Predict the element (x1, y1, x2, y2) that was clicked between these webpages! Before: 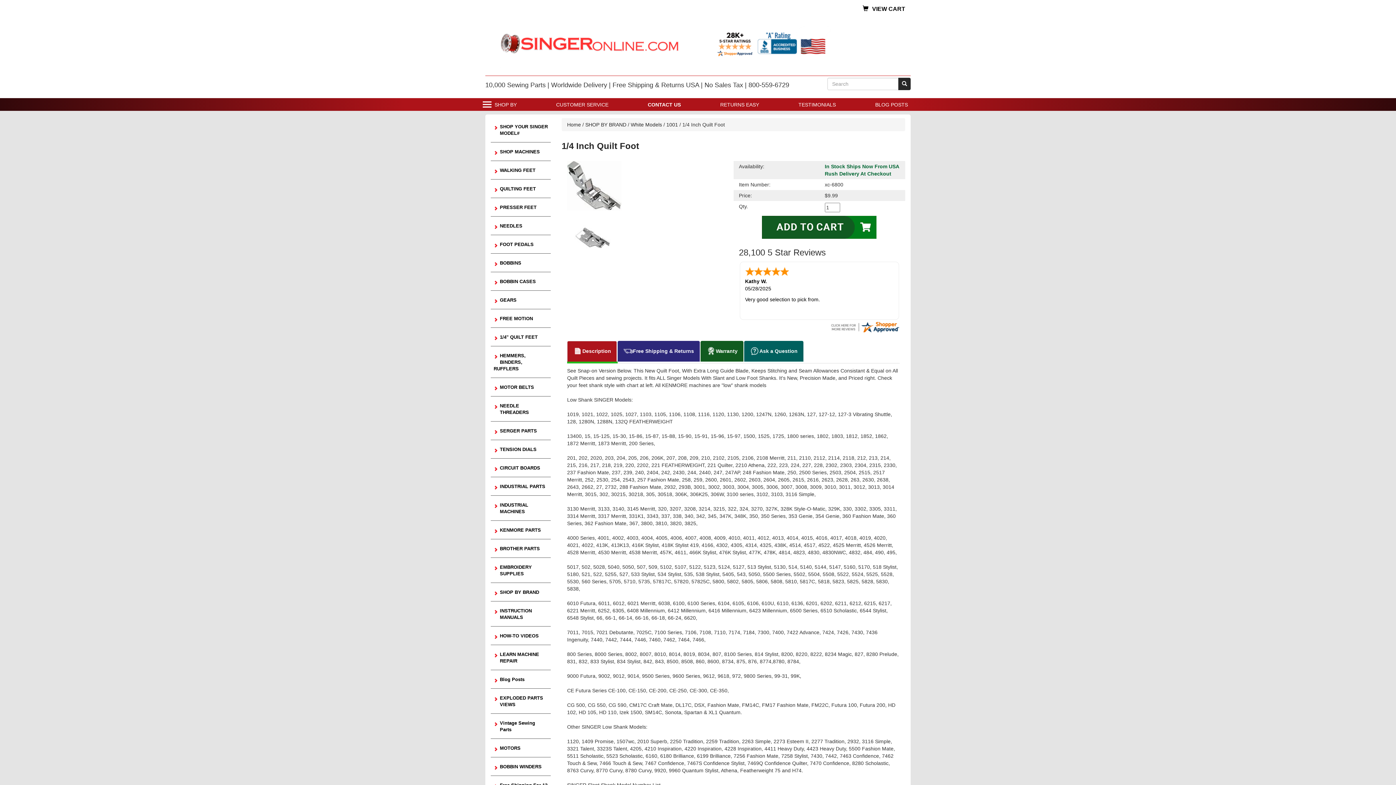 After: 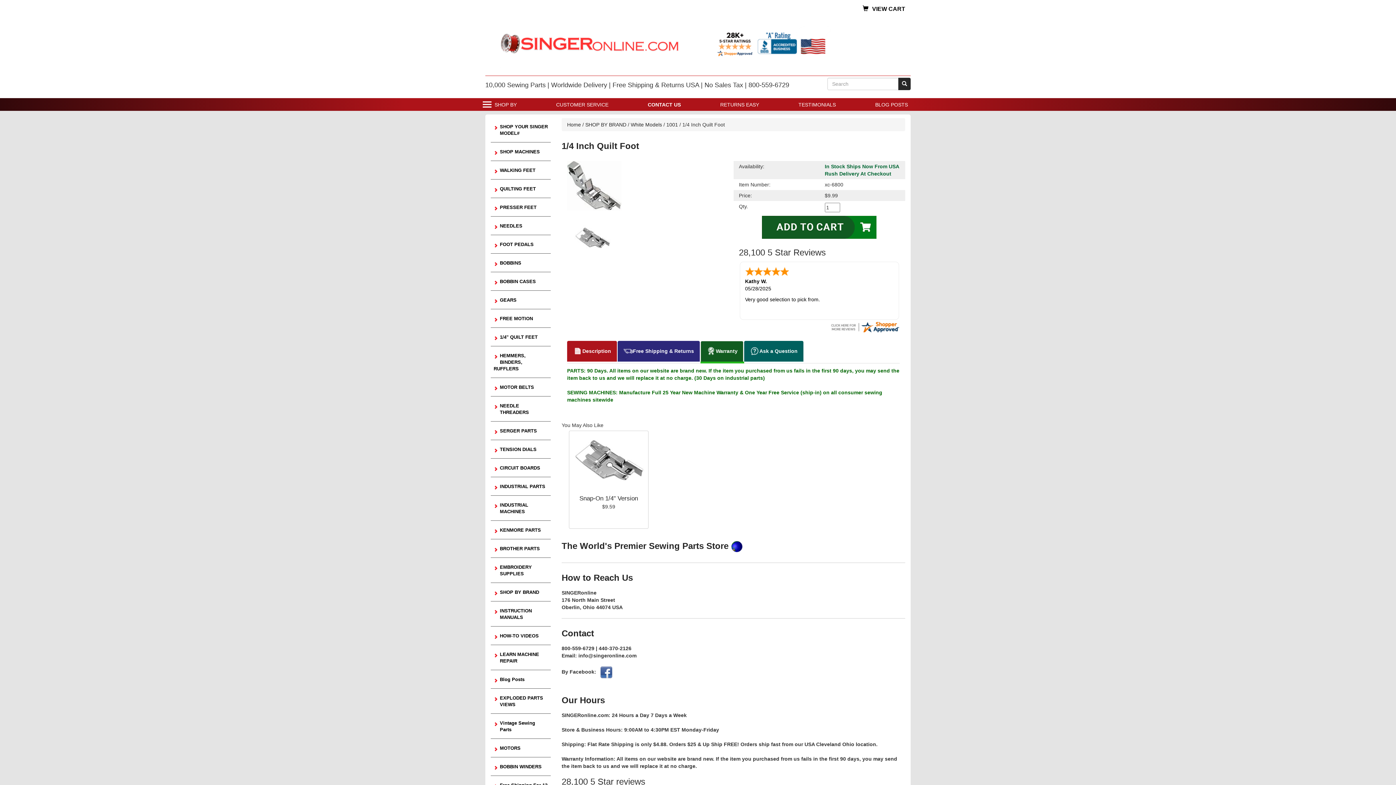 Action: label: Warranty bbox: (700, 341, 743, 361)